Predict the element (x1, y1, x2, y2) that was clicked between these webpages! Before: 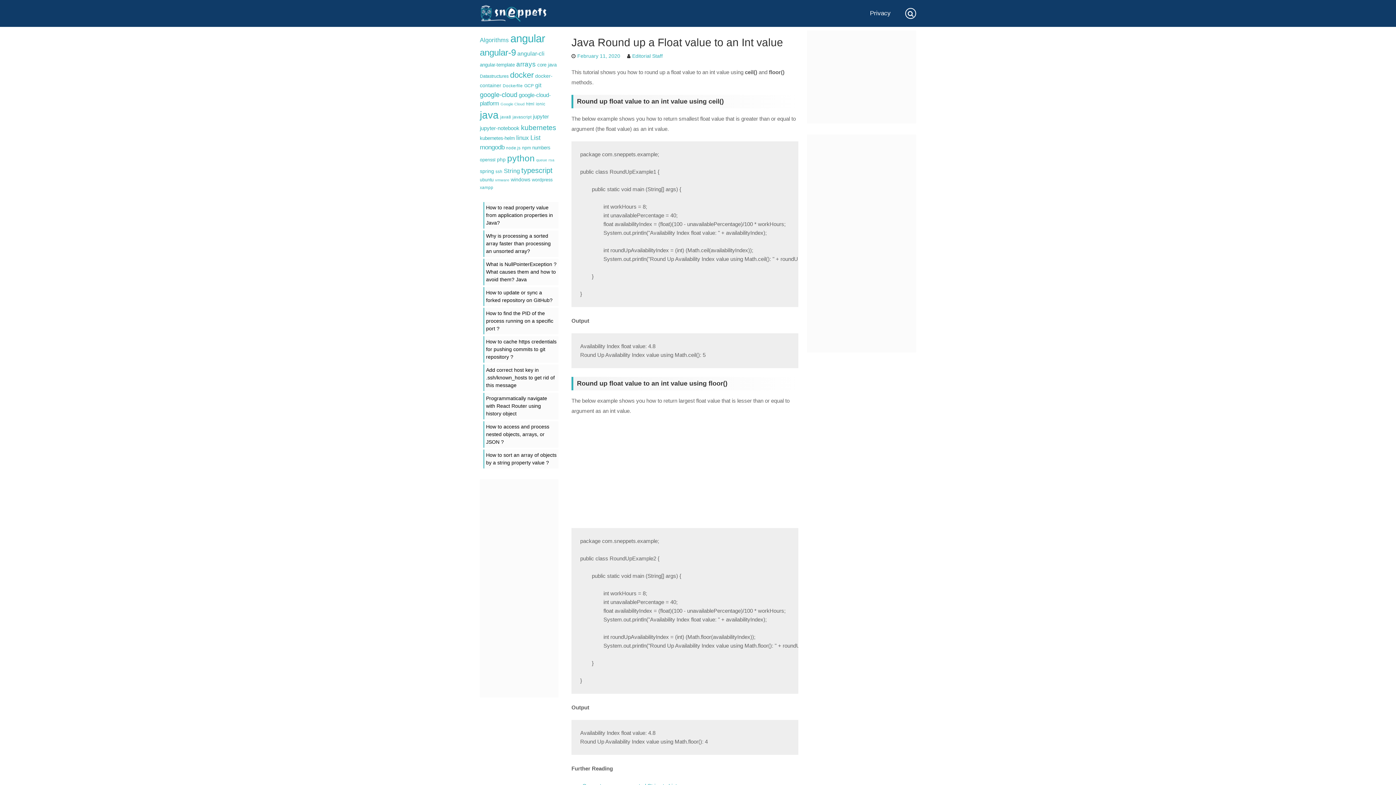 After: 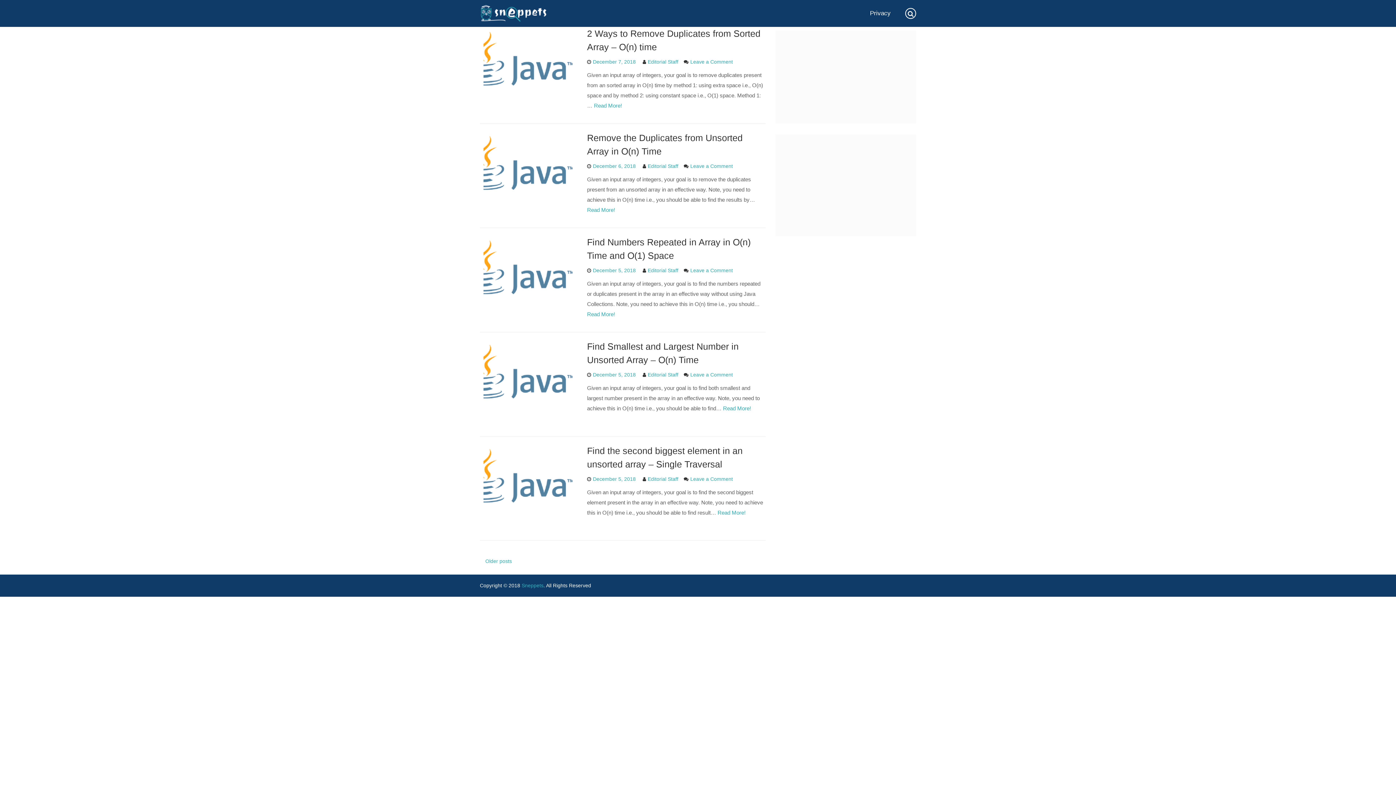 Action: label: Algorithms (14 items) bbox: (480, 36, 509, 43)